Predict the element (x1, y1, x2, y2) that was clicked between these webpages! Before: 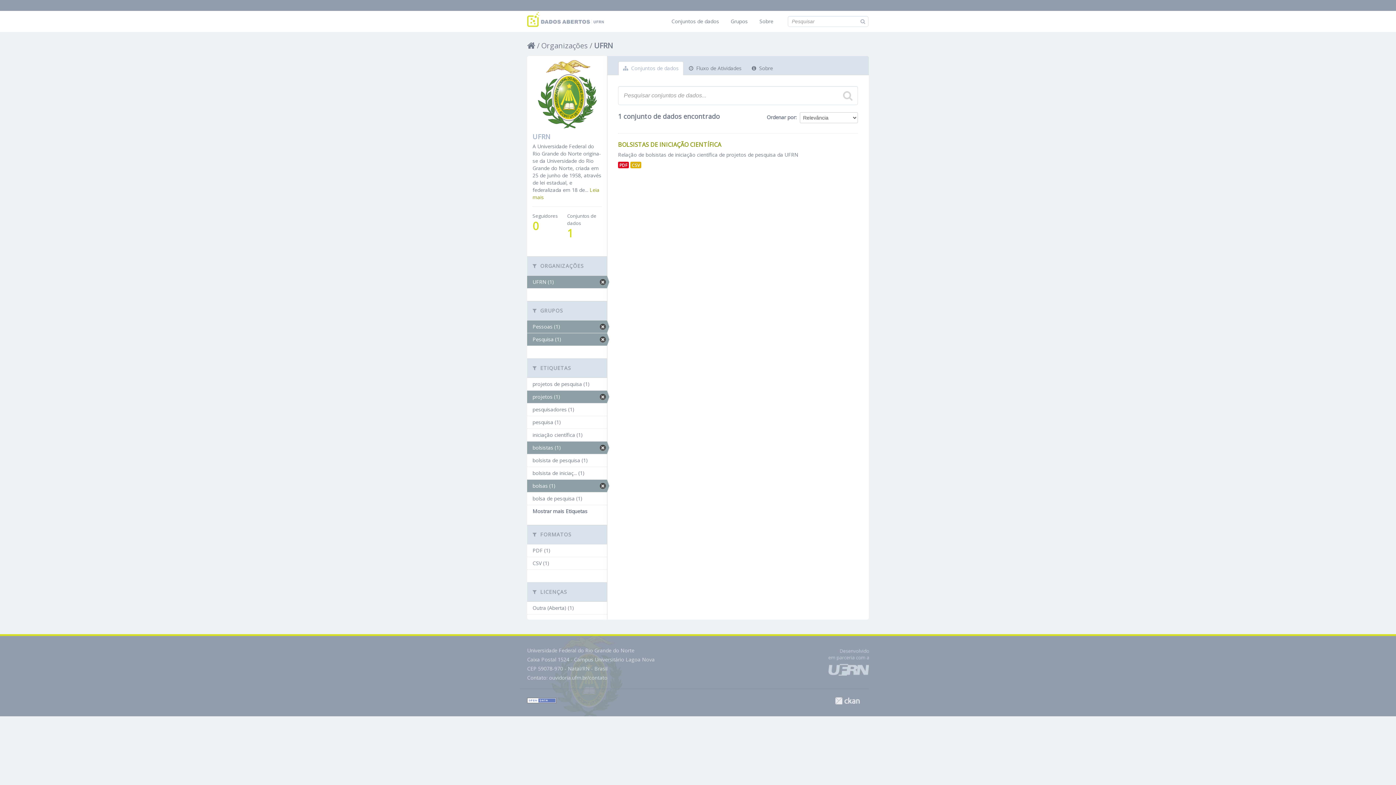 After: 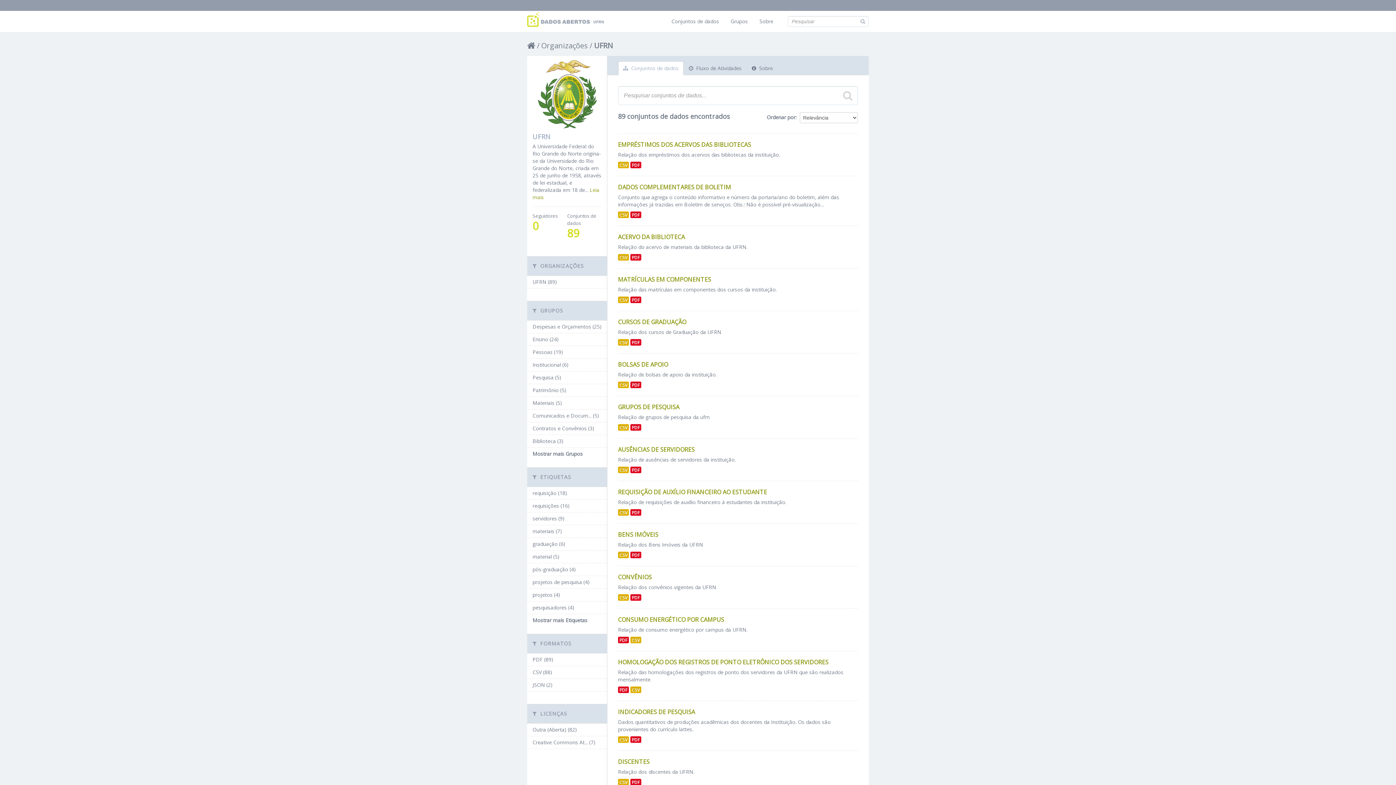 Action: bbox: (618, 61, 683, 75) label:  Conjuntos de dados